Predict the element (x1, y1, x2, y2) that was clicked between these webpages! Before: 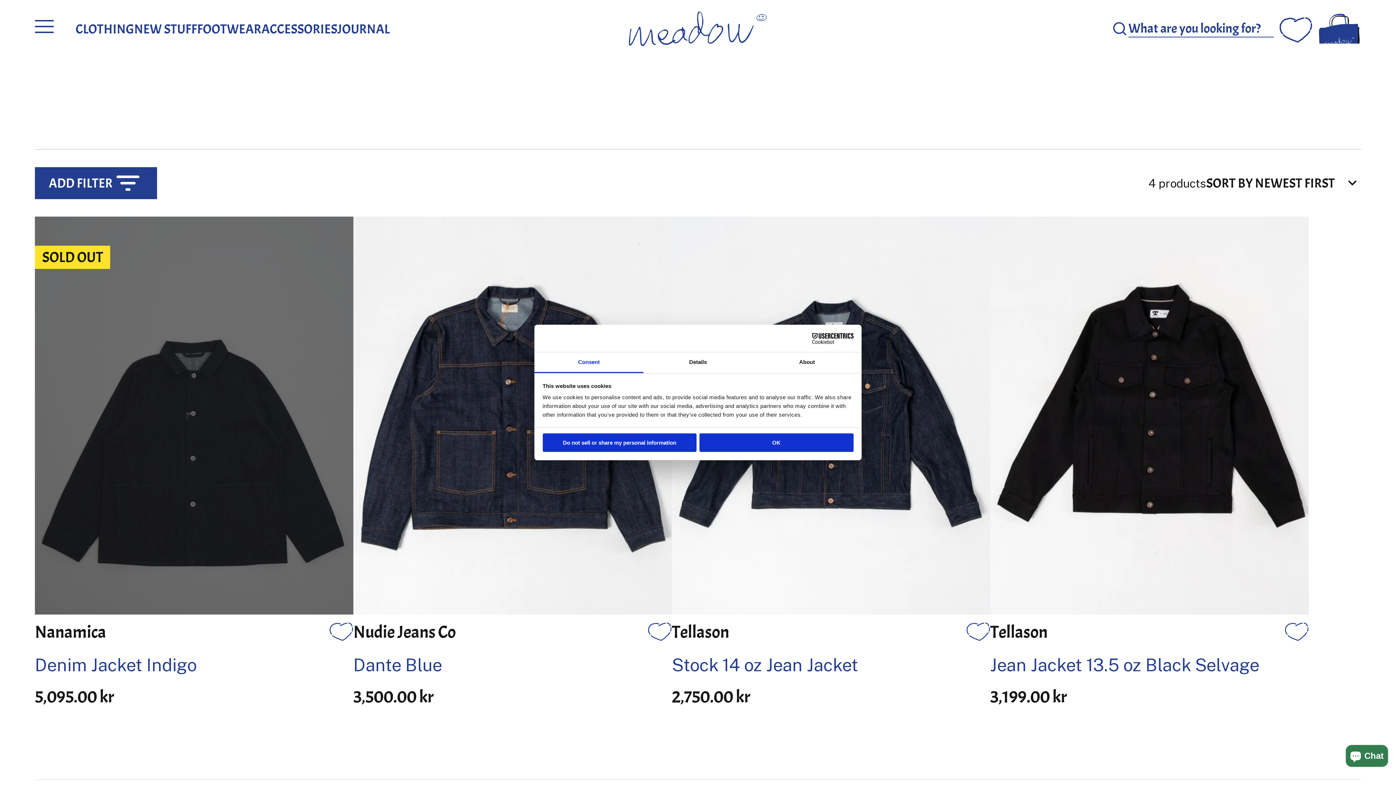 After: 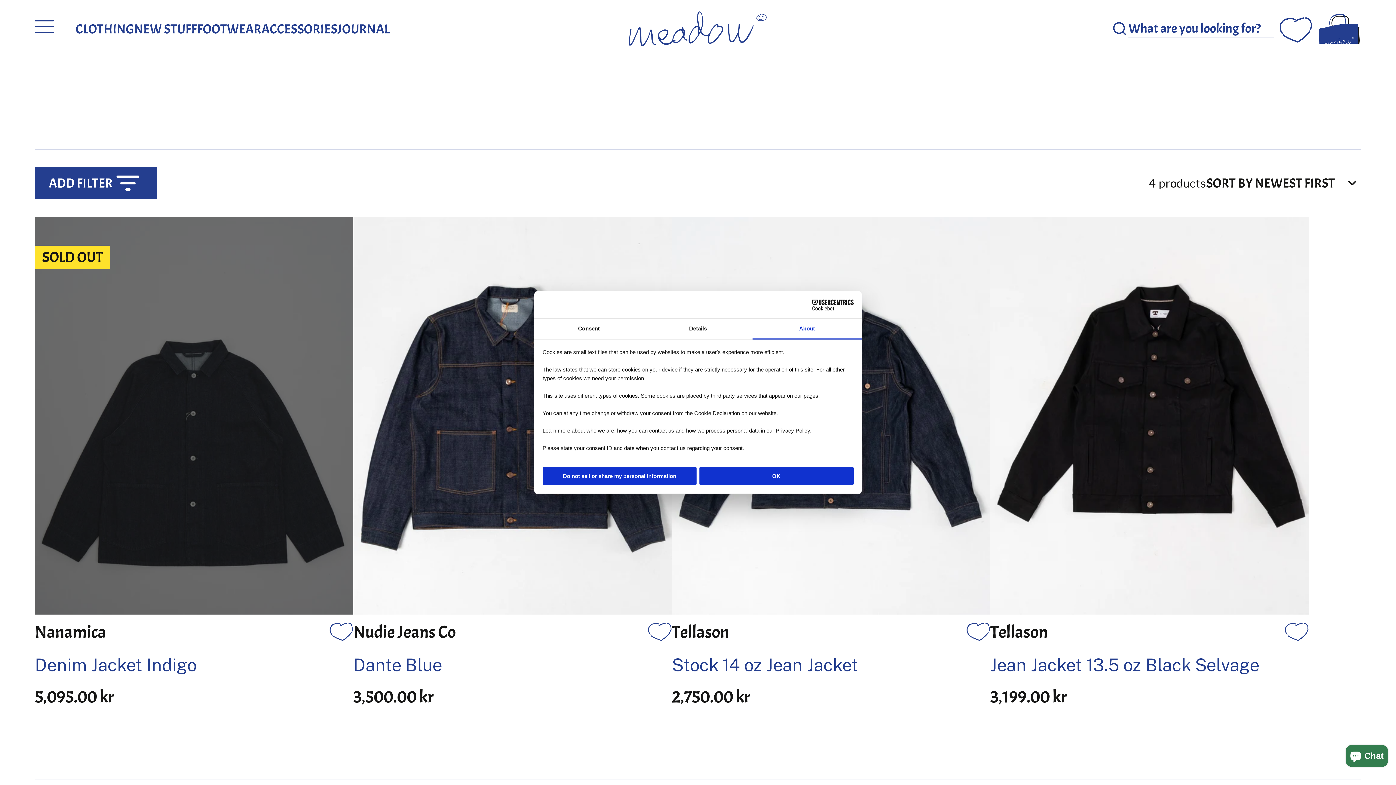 Action: bbox: (752, 352, 861, 373) label: About